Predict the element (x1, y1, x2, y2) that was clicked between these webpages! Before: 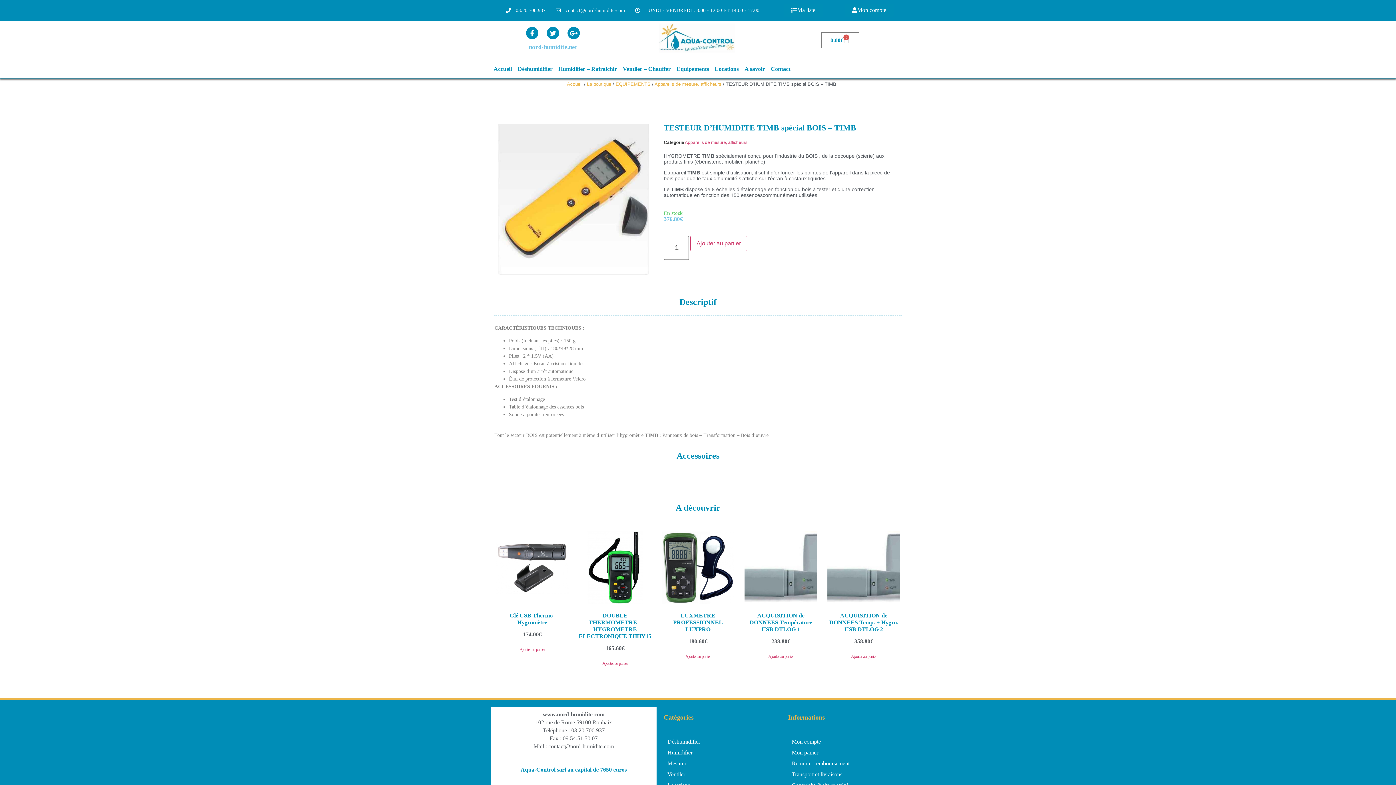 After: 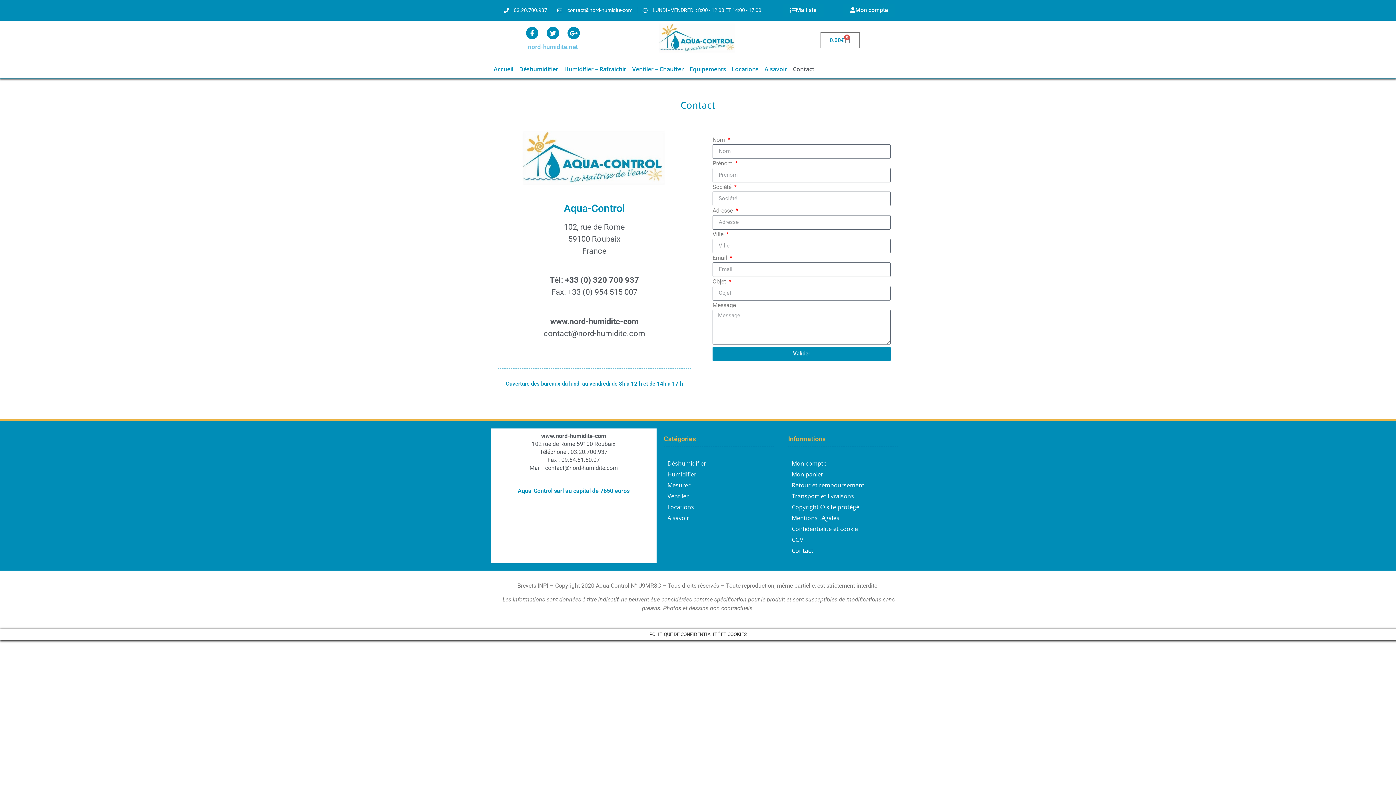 Action: label: Contact bbox: (768, 61, 793, 76)